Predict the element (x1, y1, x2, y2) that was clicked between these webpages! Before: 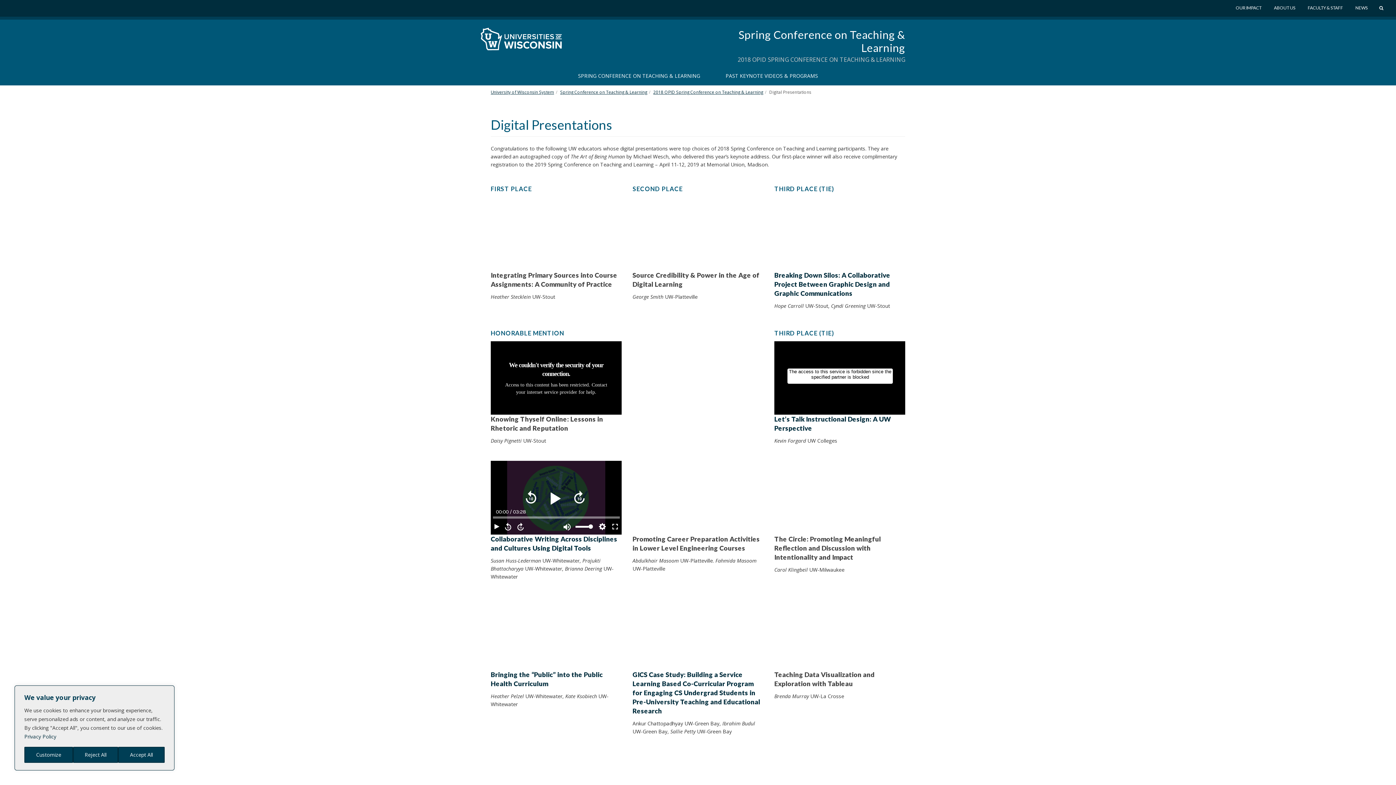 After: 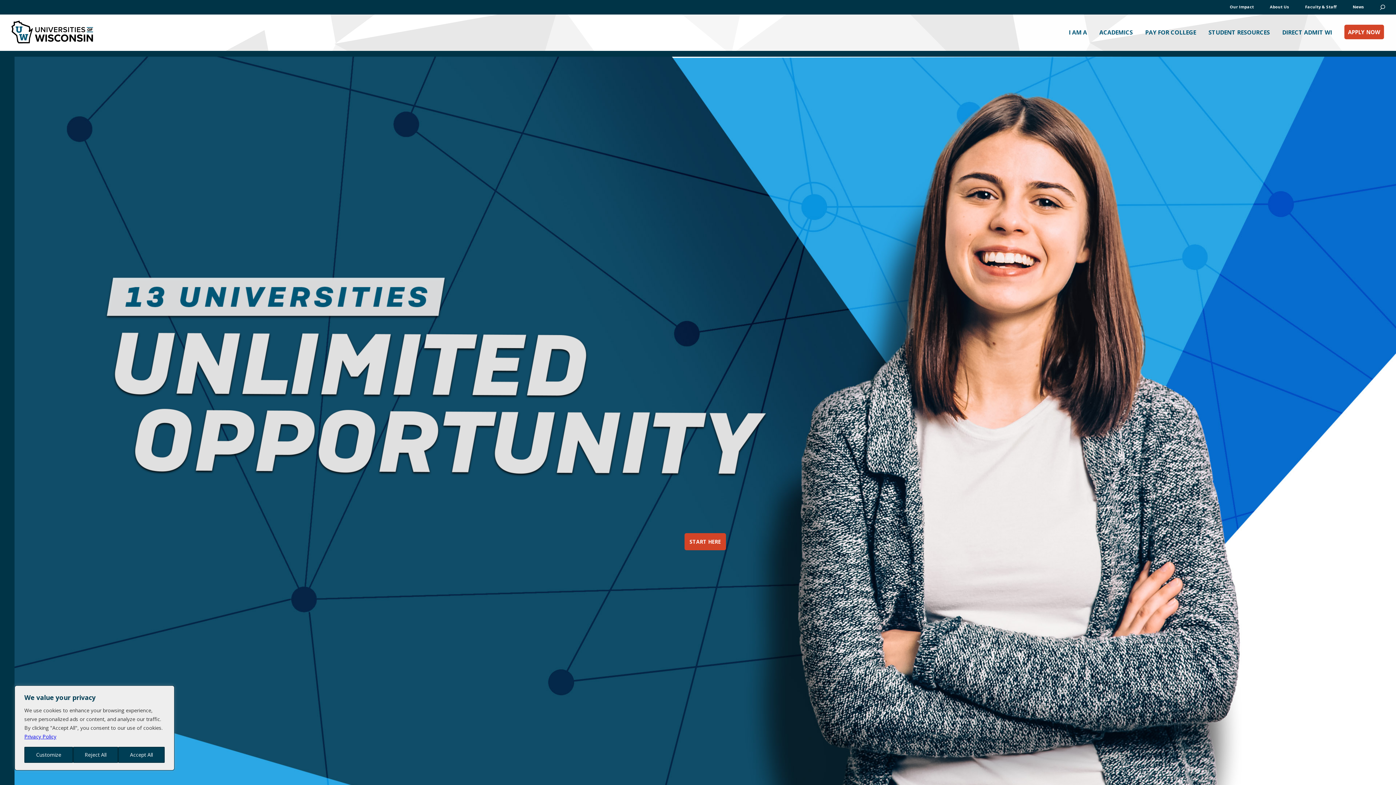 Action: bbox: (478, 35, 565, 42)